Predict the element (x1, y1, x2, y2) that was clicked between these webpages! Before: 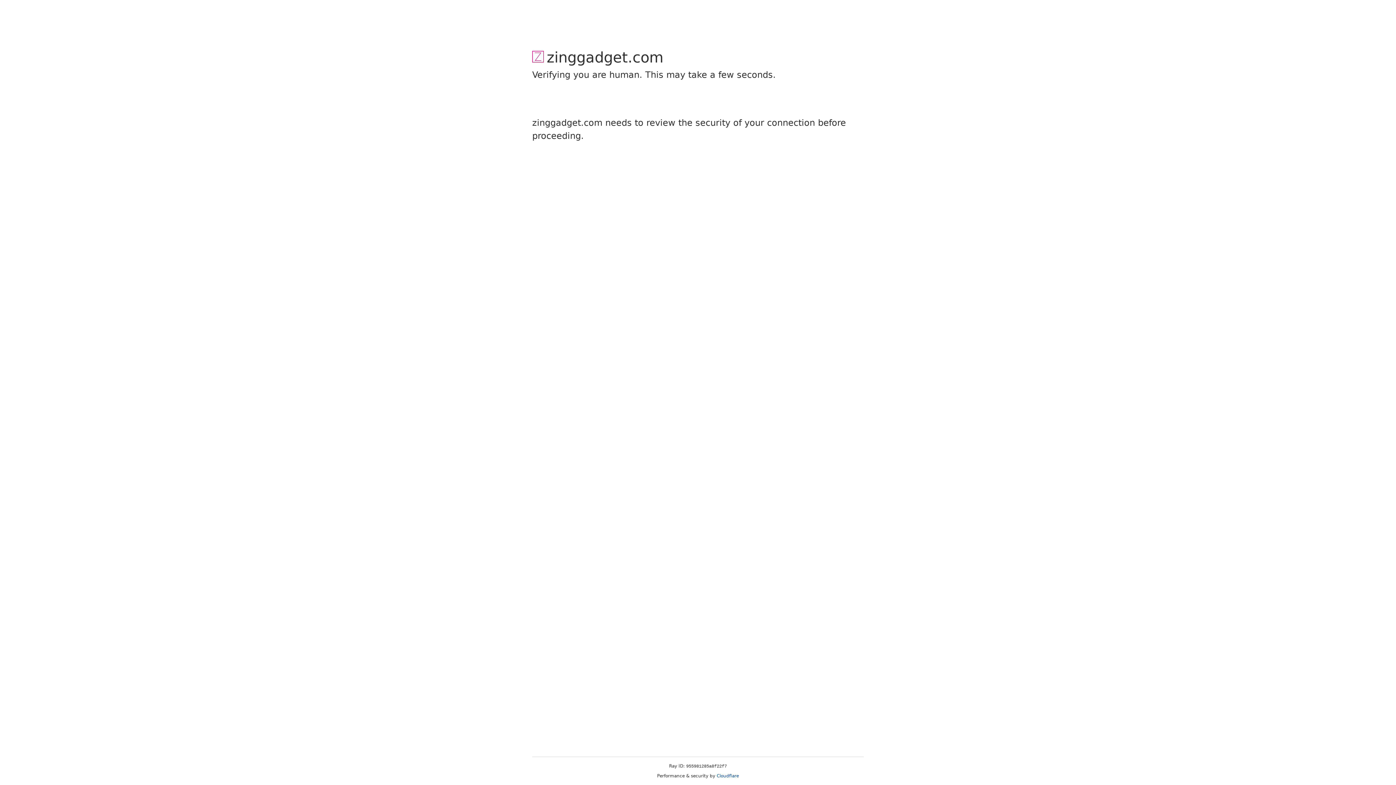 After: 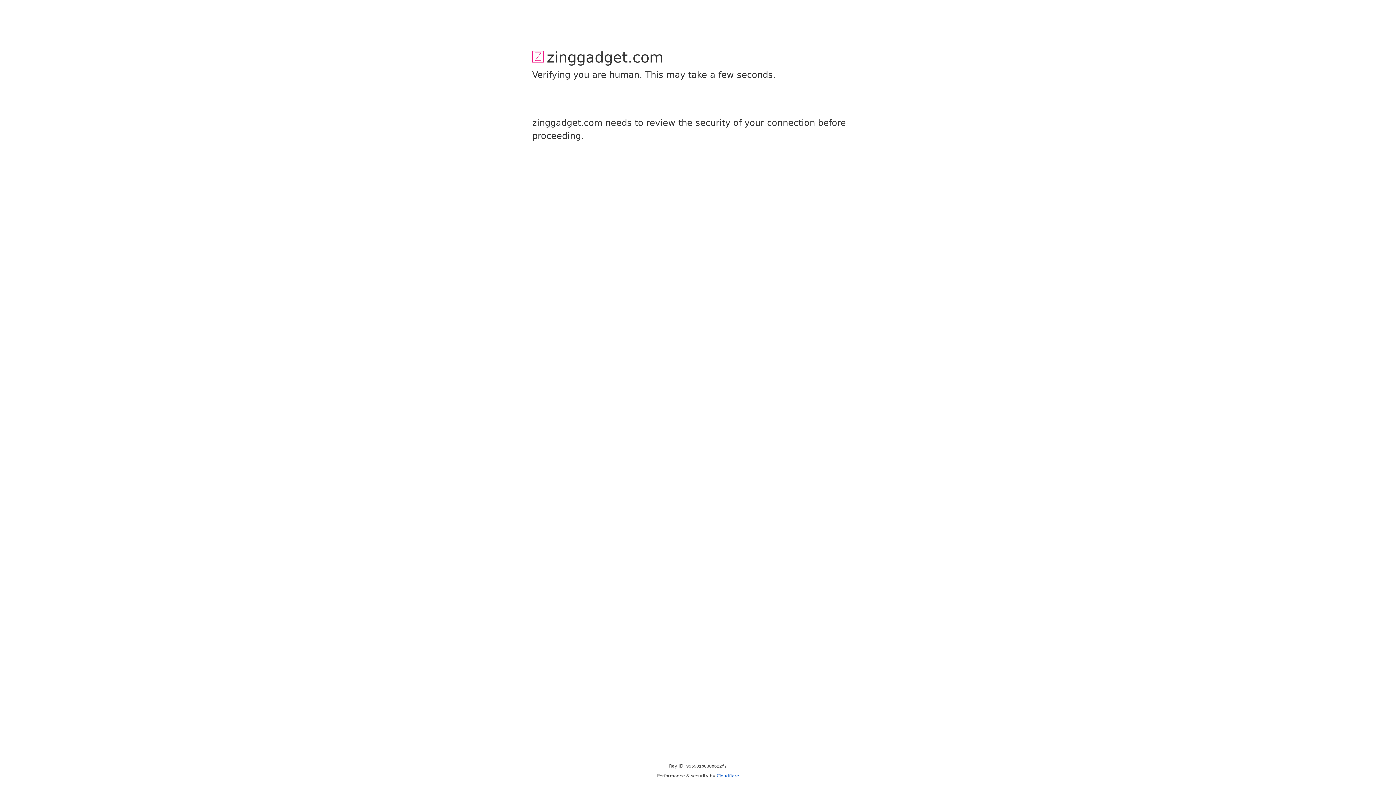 Action: label: Cloudflare bbox: (716, 773, 739, 778)